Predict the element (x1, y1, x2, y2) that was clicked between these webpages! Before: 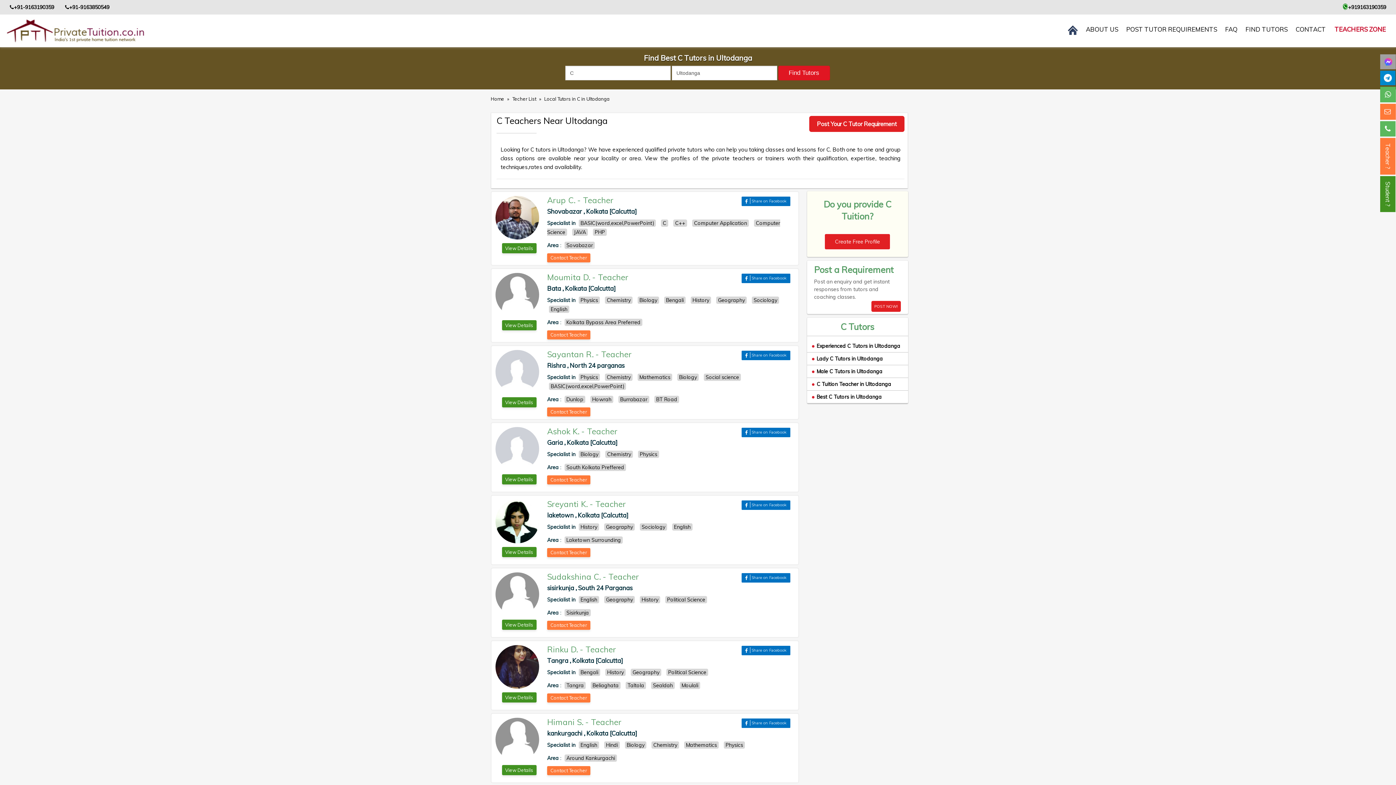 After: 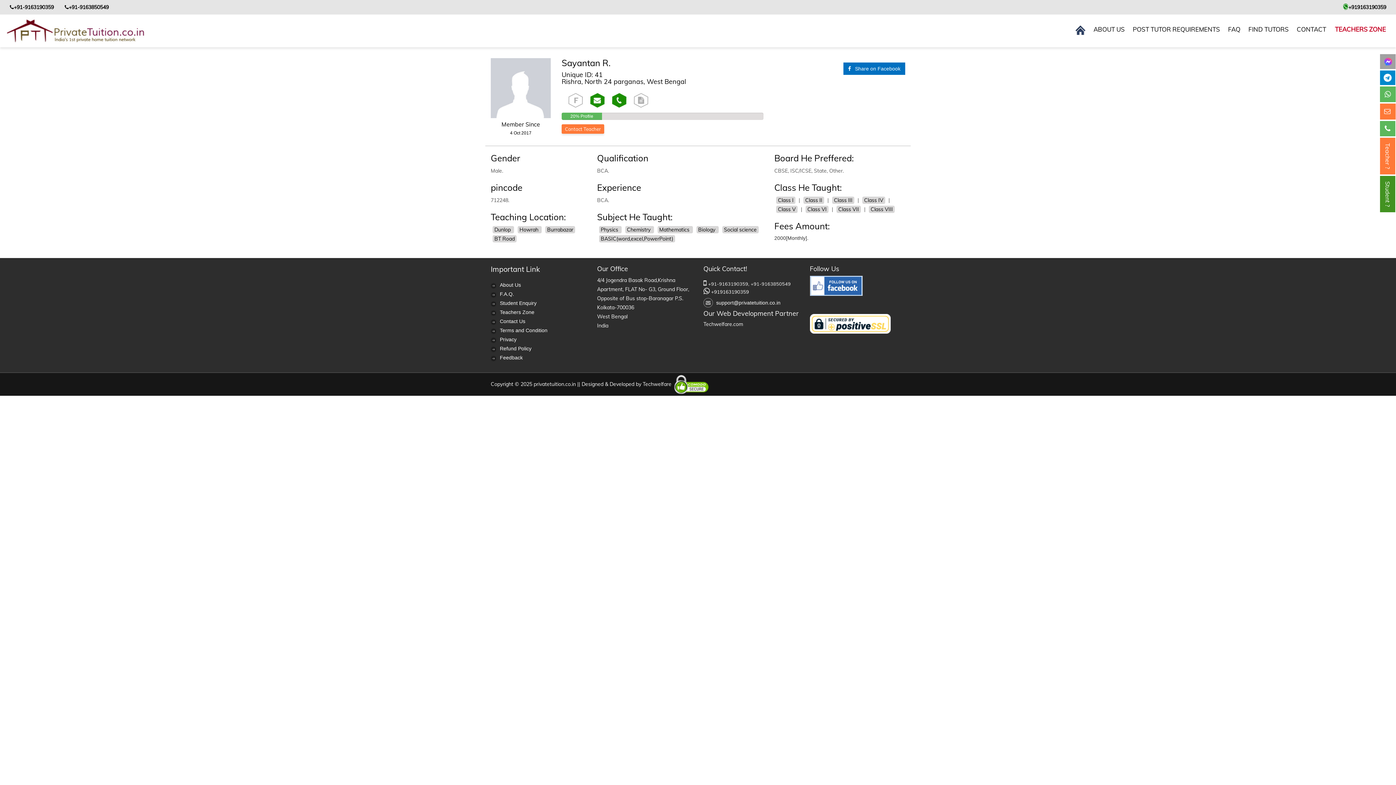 Action: bbox: (495, 350, 542, 393)